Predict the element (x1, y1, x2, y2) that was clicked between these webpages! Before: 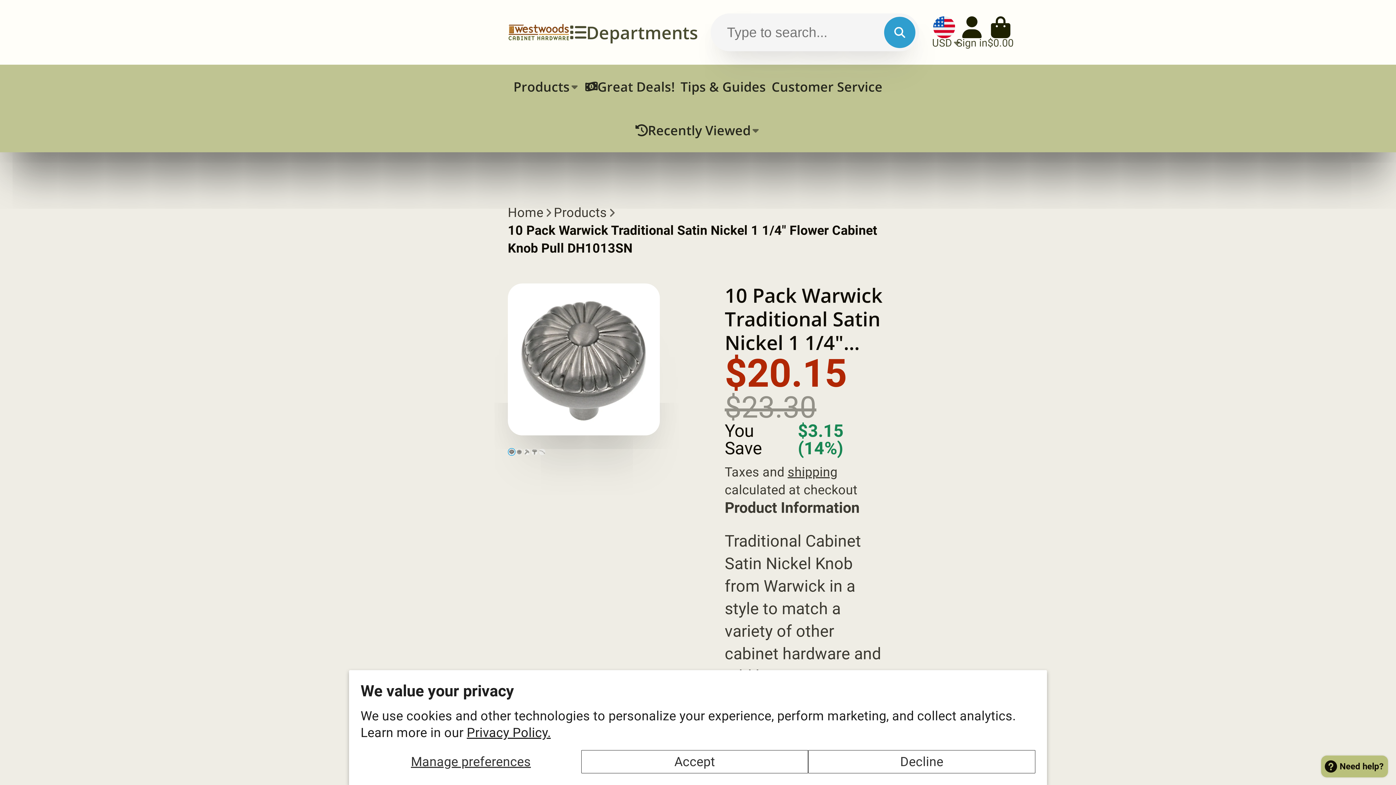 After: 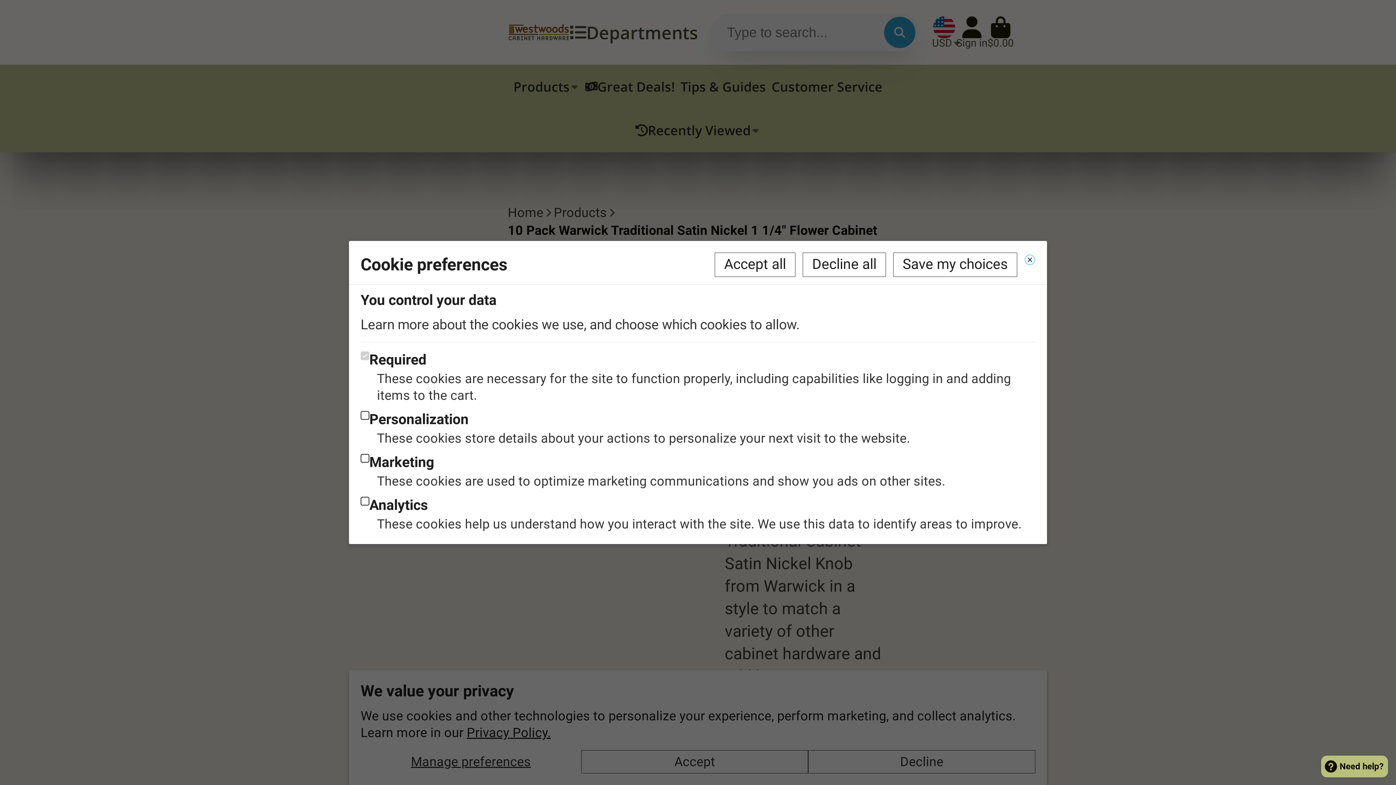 Action: label: Manage preferences bbox: (360, 750, 581, 773)